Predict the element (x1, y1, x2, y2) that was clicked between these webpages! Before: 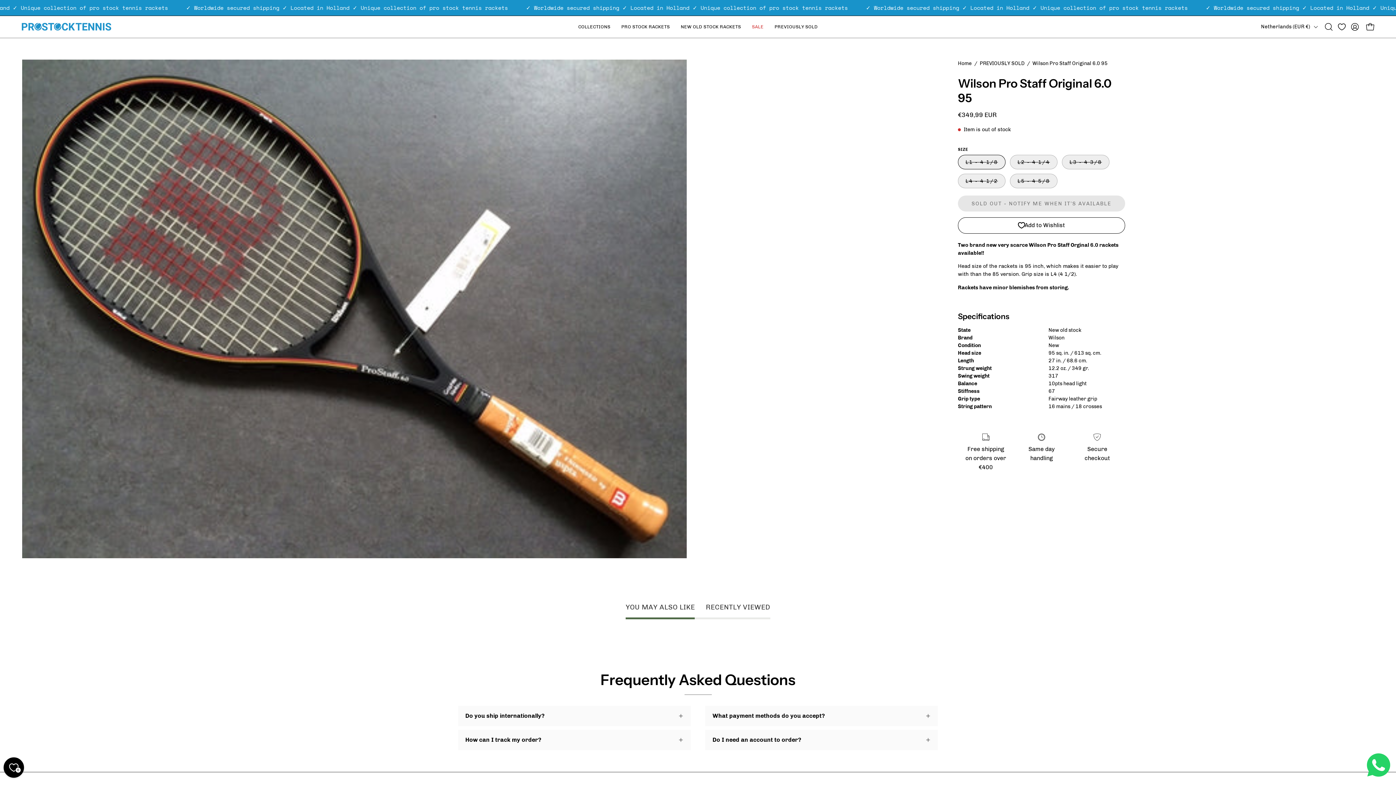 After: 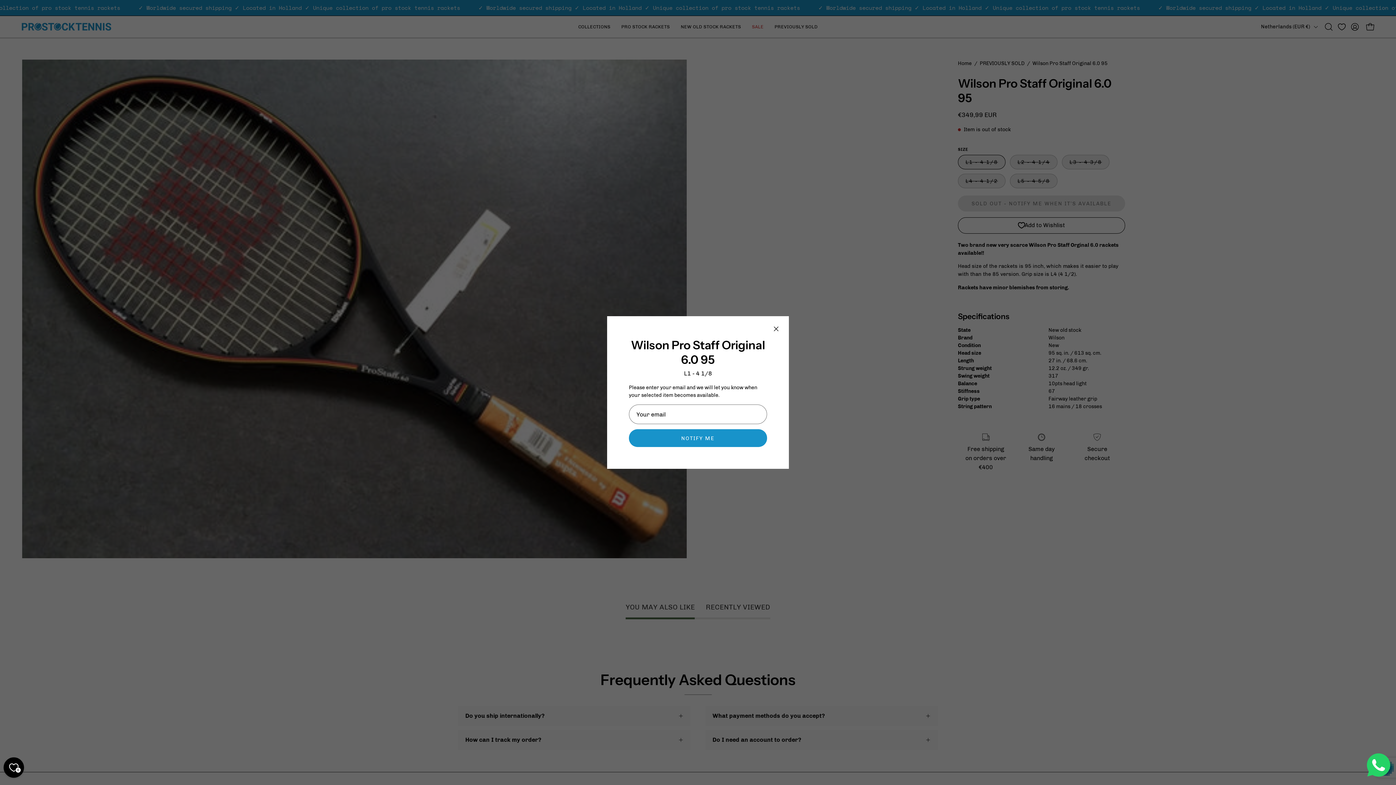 Action: label: SOLD OUT - NOTIFY ME WHEN IT’S AVAILABLE bbox: (958, 195, 1125, 211)